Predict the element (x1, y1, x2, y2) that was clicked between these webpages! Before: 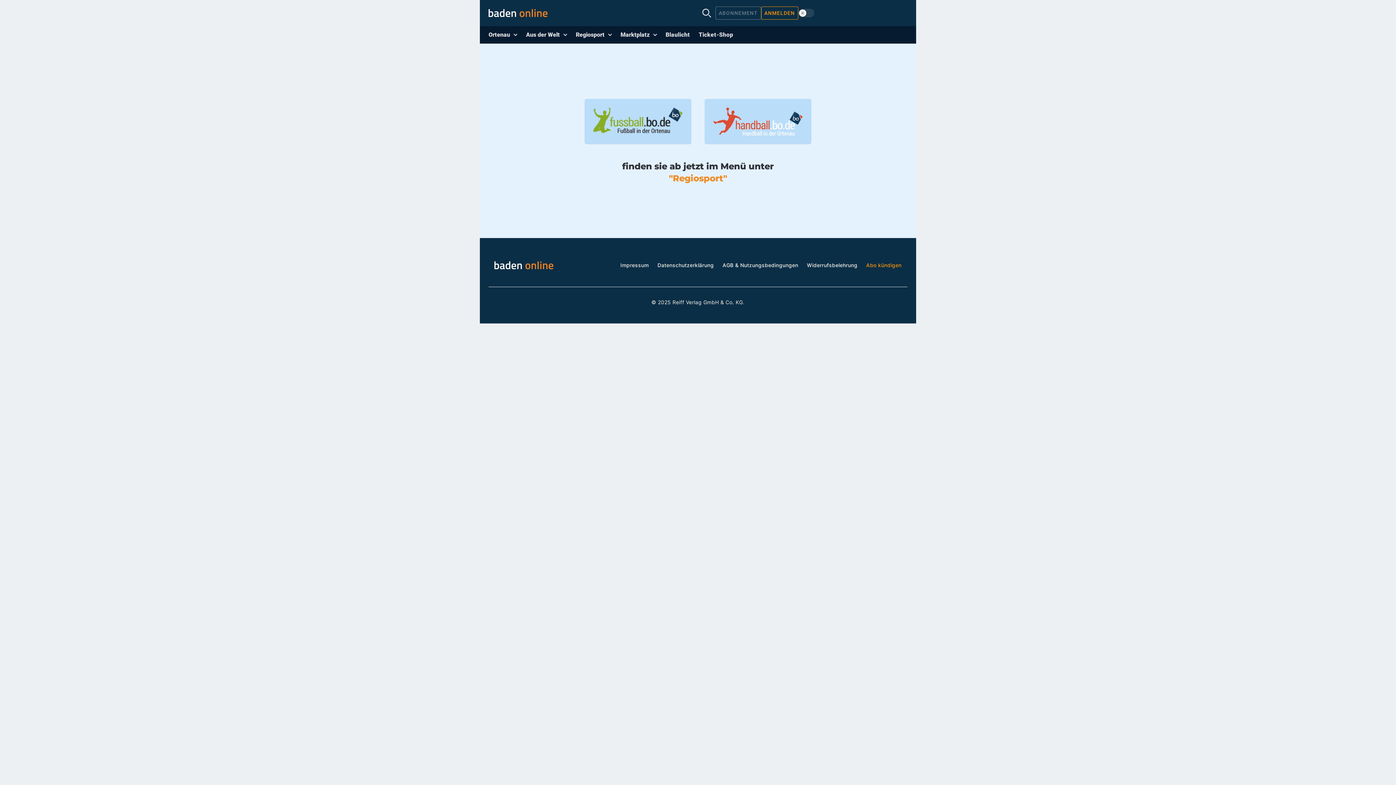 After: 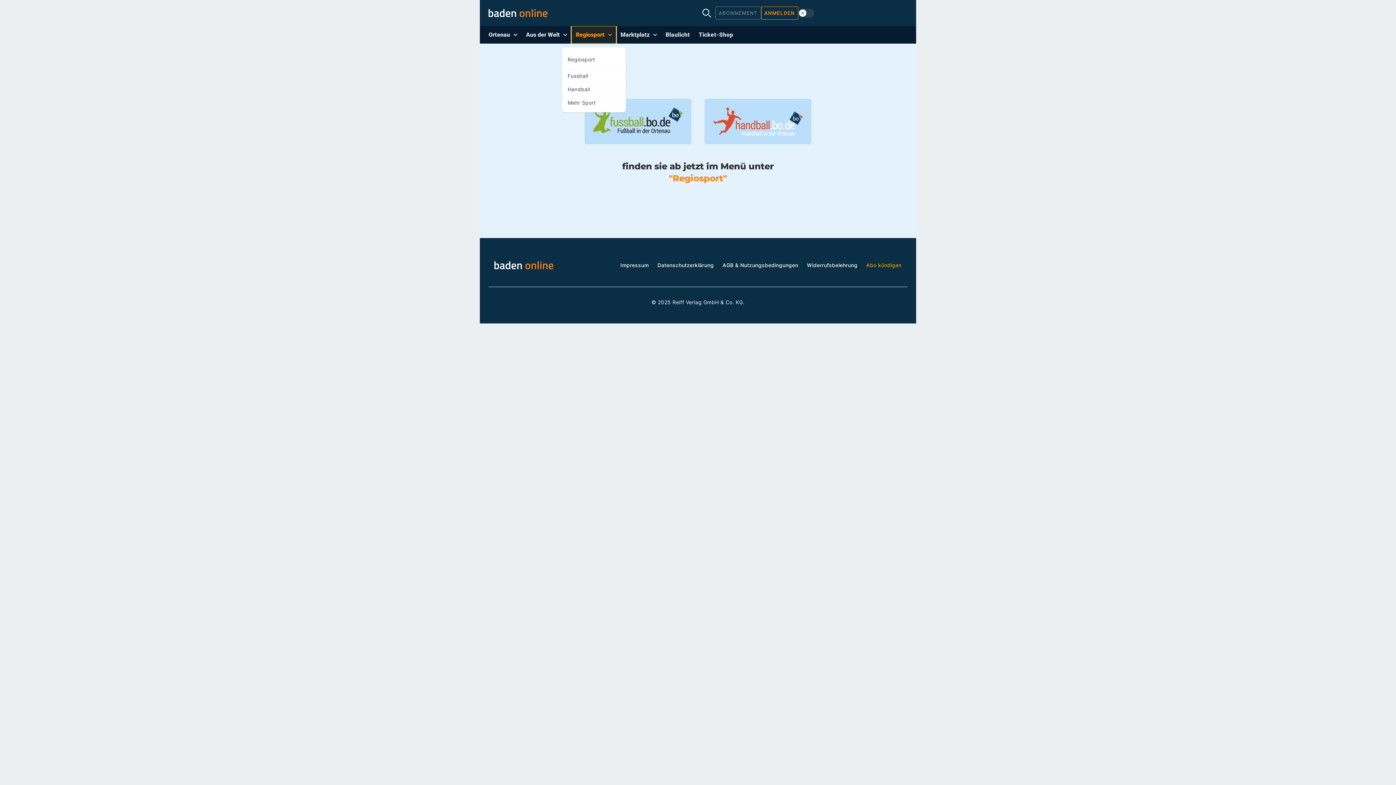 Action: bbox: (571, 26, 616, 43) label: Regiosport